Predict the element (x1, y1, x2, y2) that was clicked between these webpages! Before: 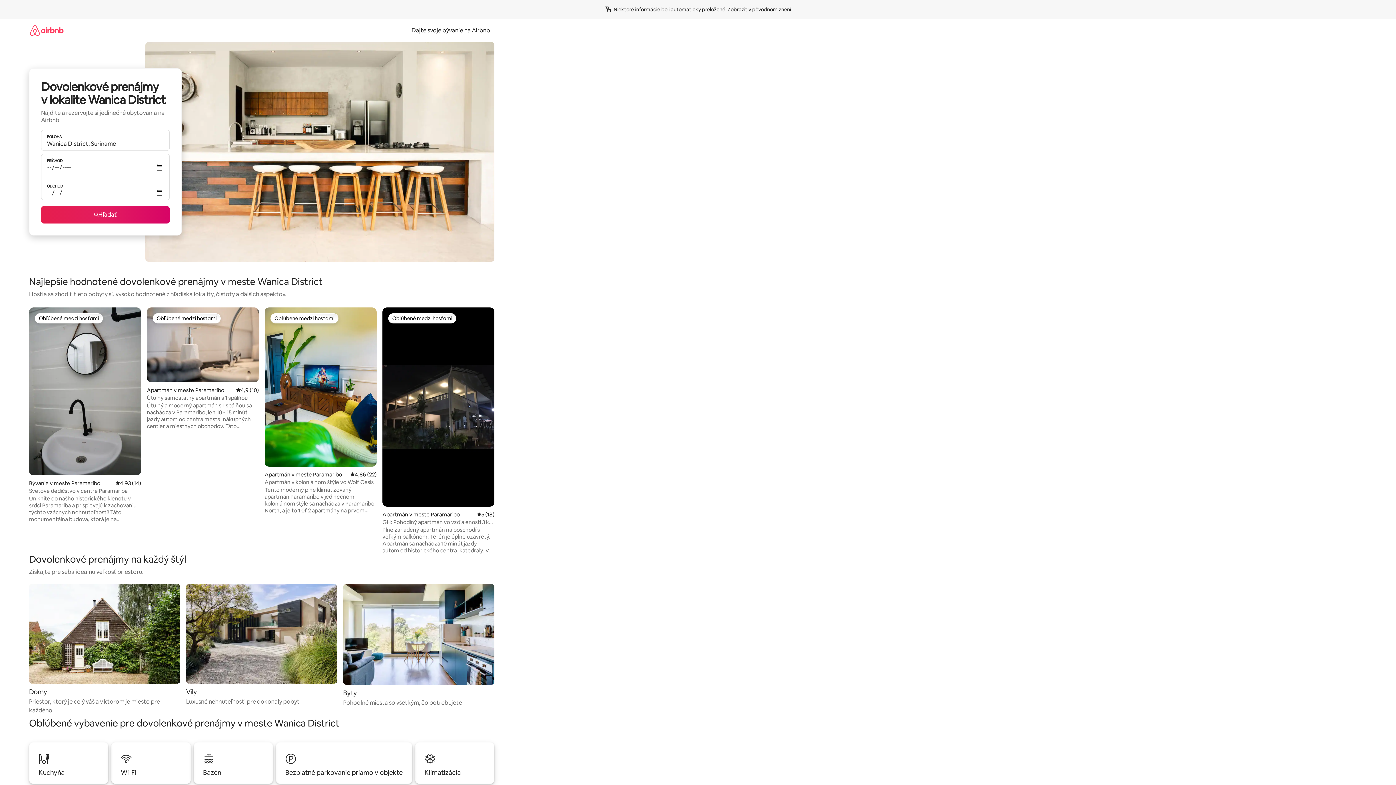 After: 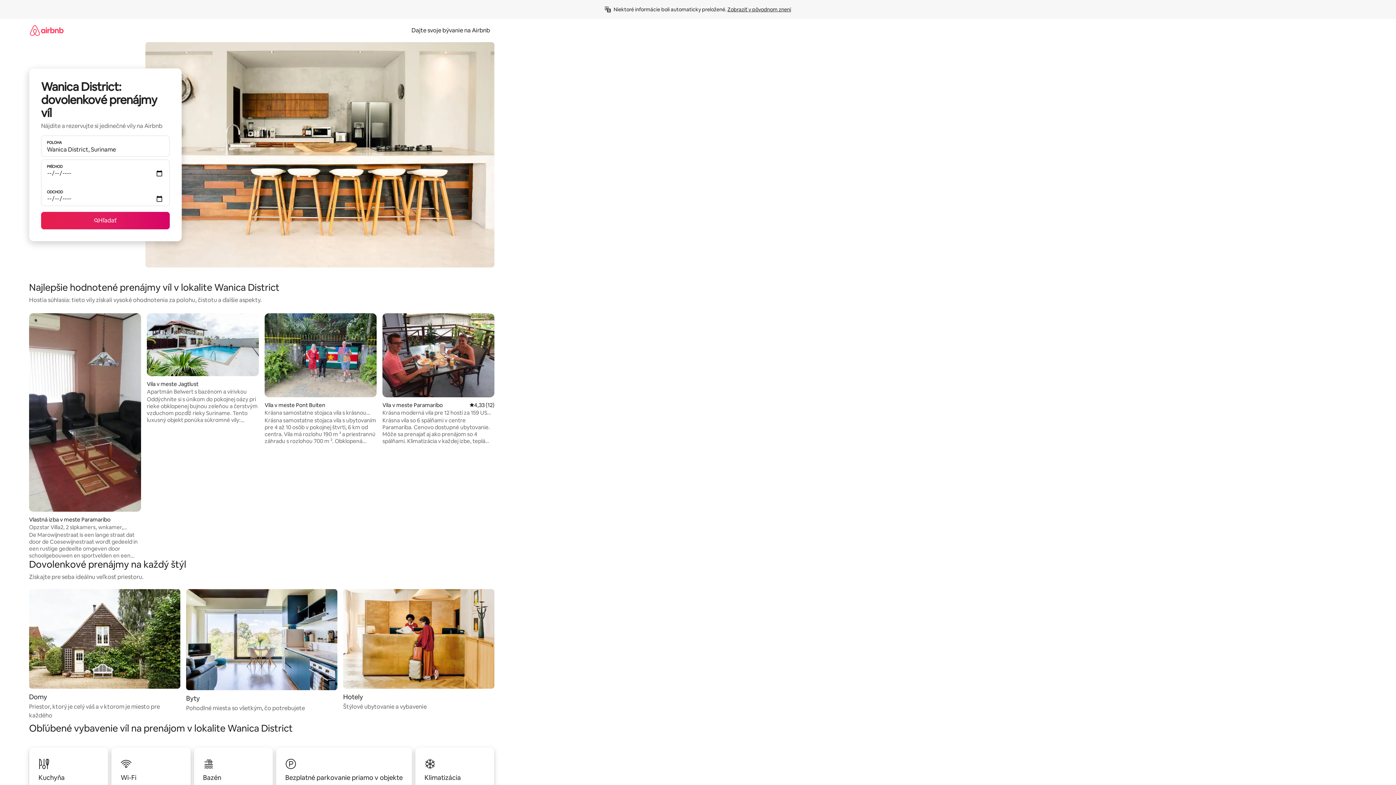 Action: bbox: (186, 584, 337, 706) label: Vily

Luxusné nehnuteľnosti pre dokonalý pobyt